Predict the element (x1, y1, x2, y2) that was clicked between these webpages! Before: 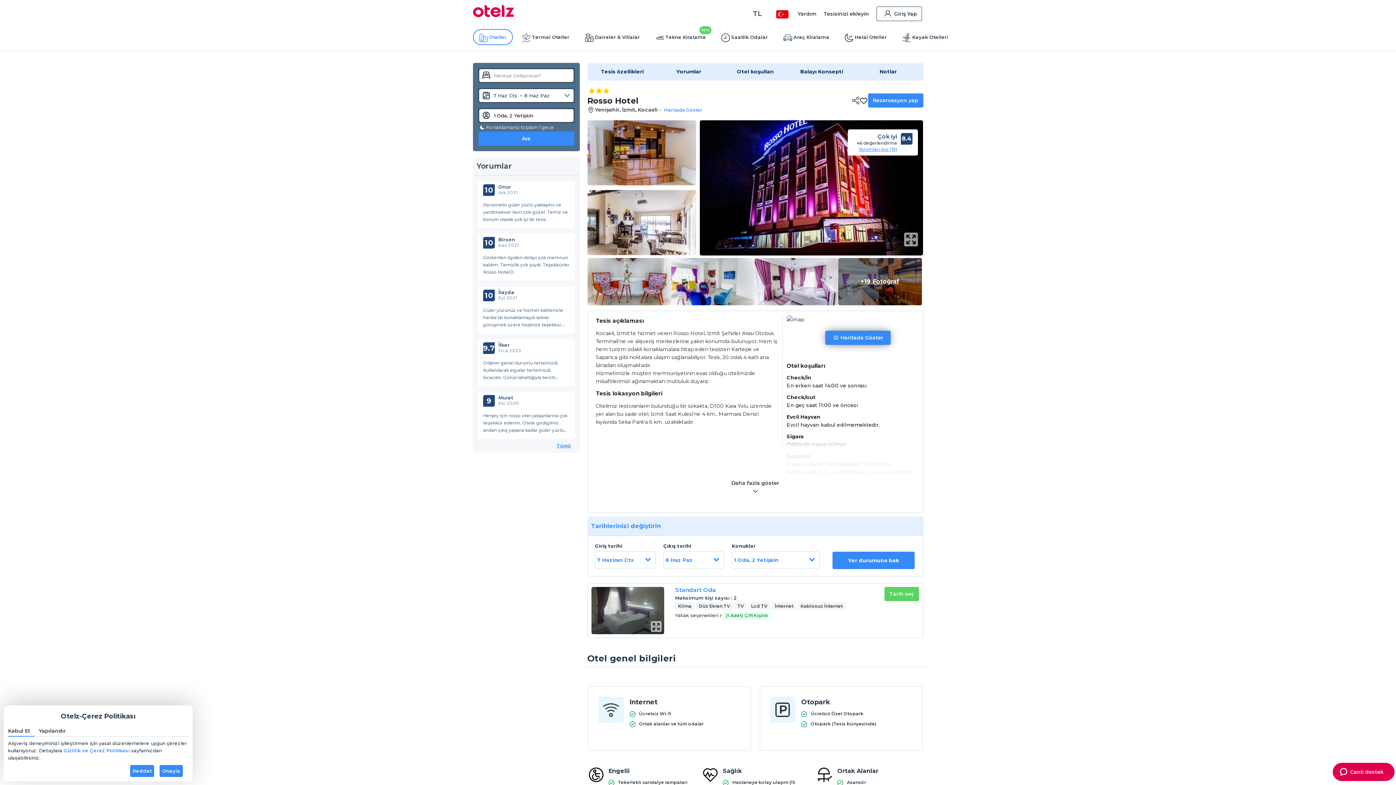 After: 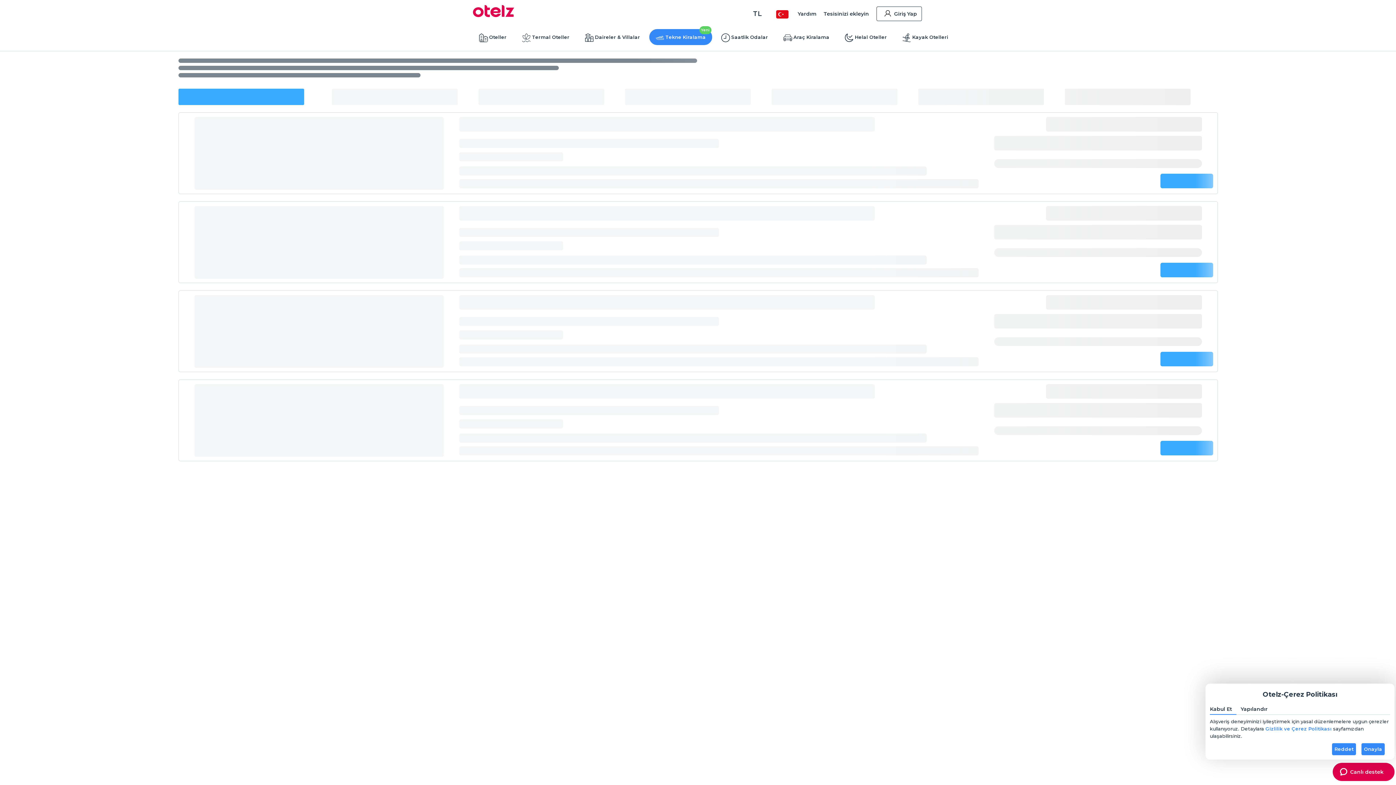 Action: label: Tekne Kiralama
Yeni bbox: (650, 29, 711, 44)